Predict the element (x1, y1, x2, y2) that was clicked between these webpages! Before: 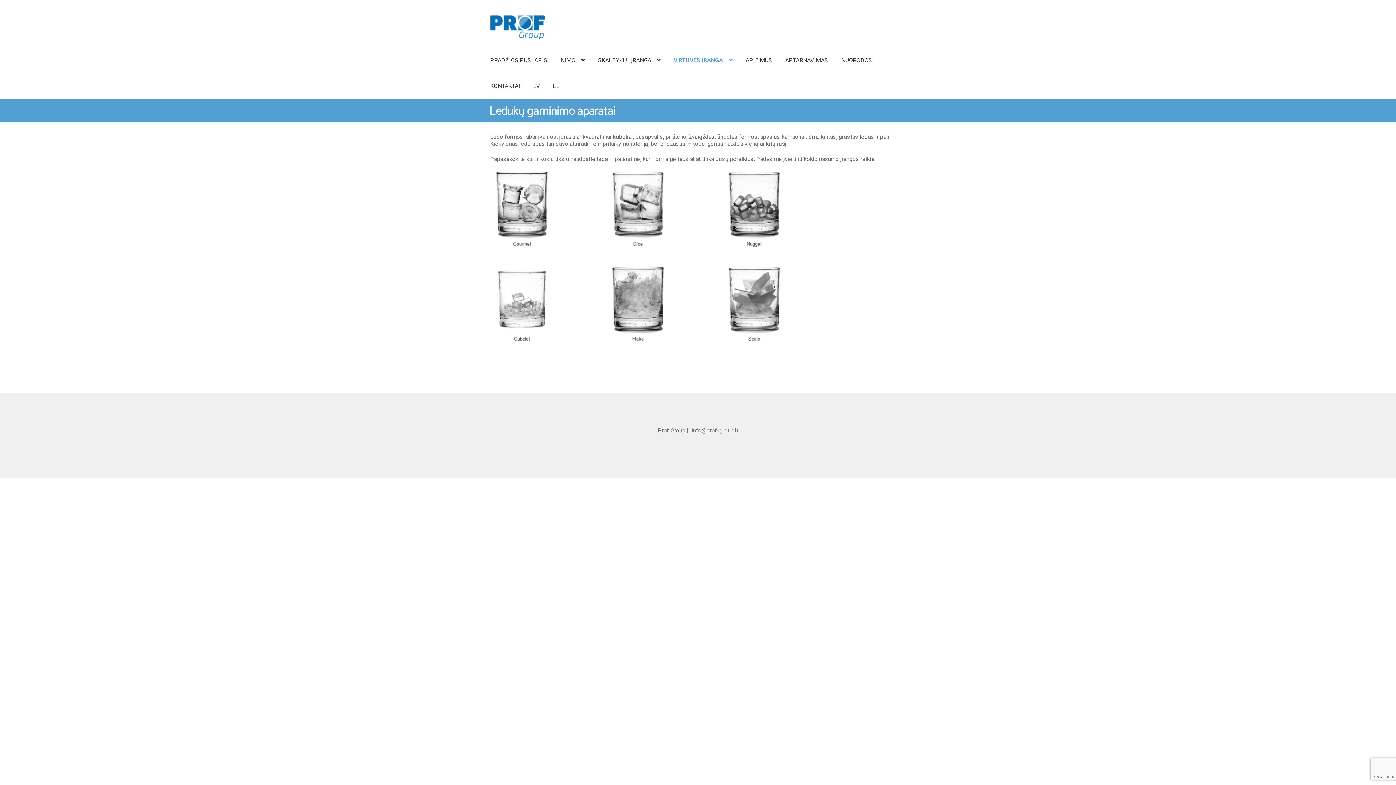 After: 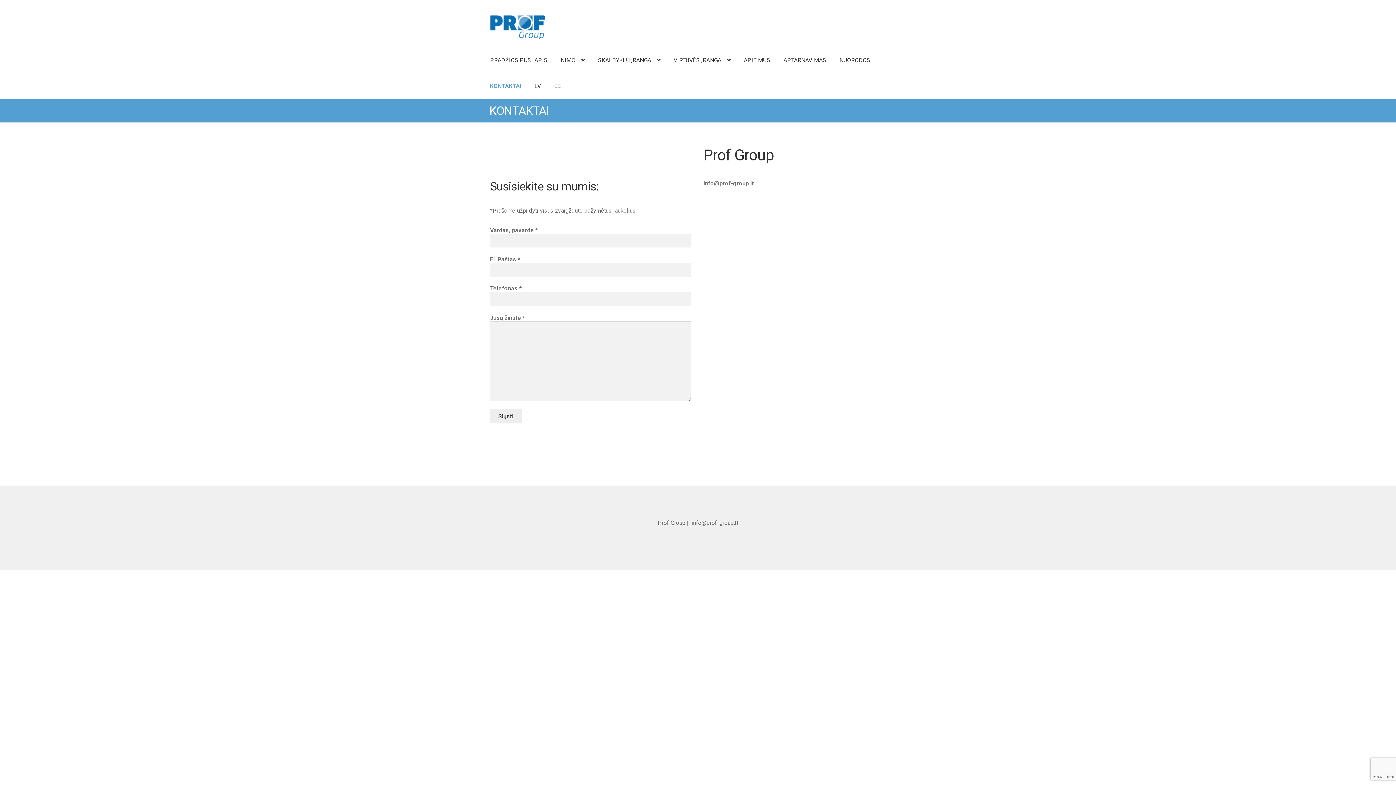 Action: bbox: (484, 73, 526, 98) label: KONTAKTAI